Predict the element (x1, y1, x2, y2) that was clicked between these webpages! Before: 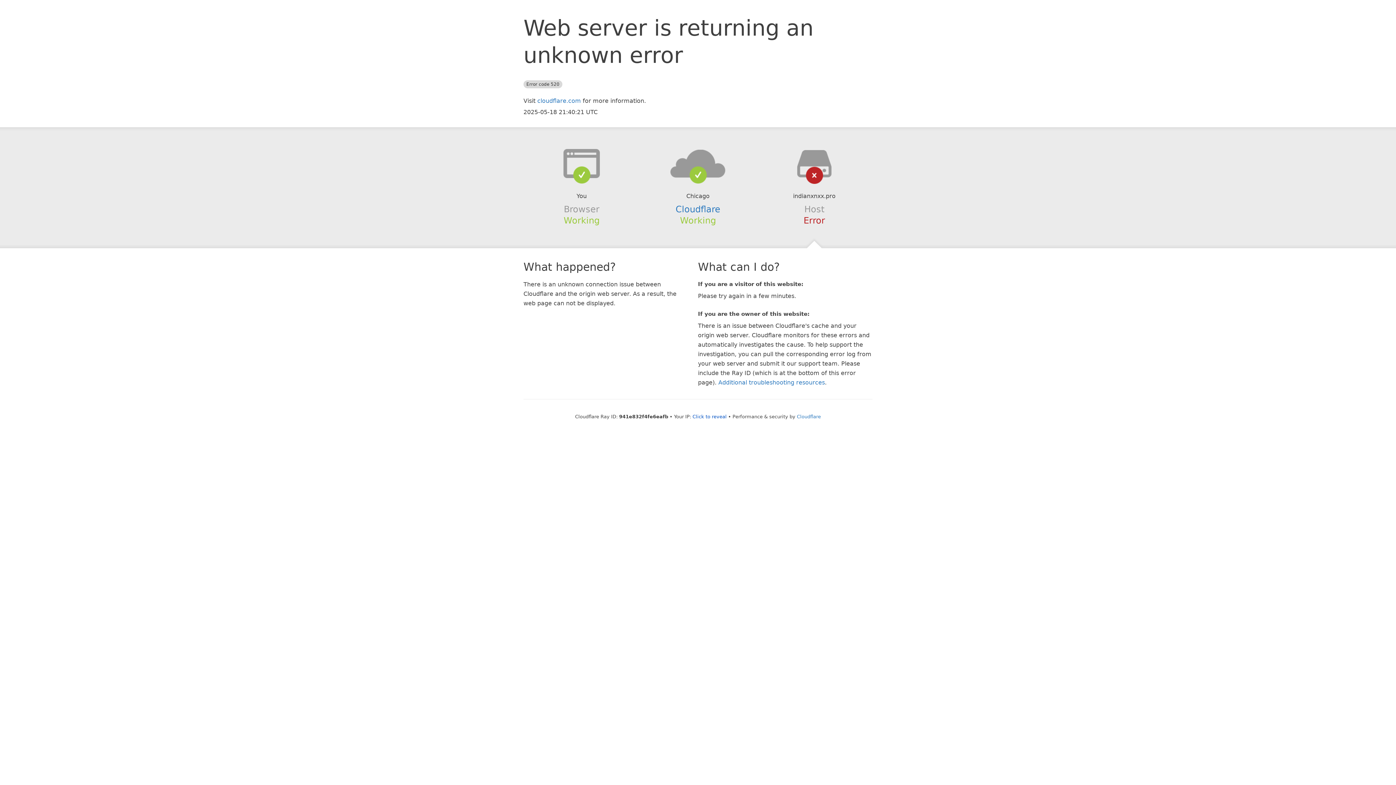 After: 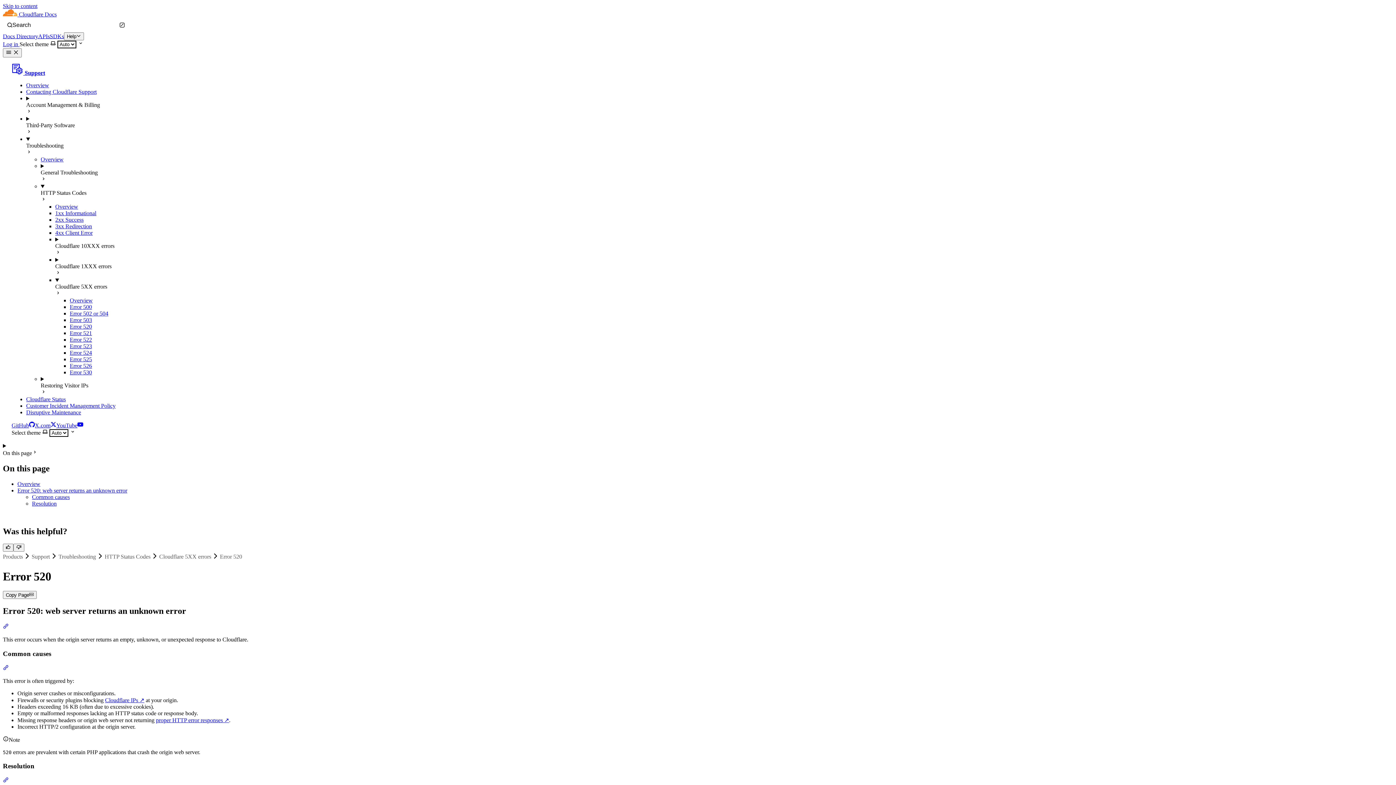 Action: label: Additional troubleshooting resources bbox: (718, 379, 825, 386)